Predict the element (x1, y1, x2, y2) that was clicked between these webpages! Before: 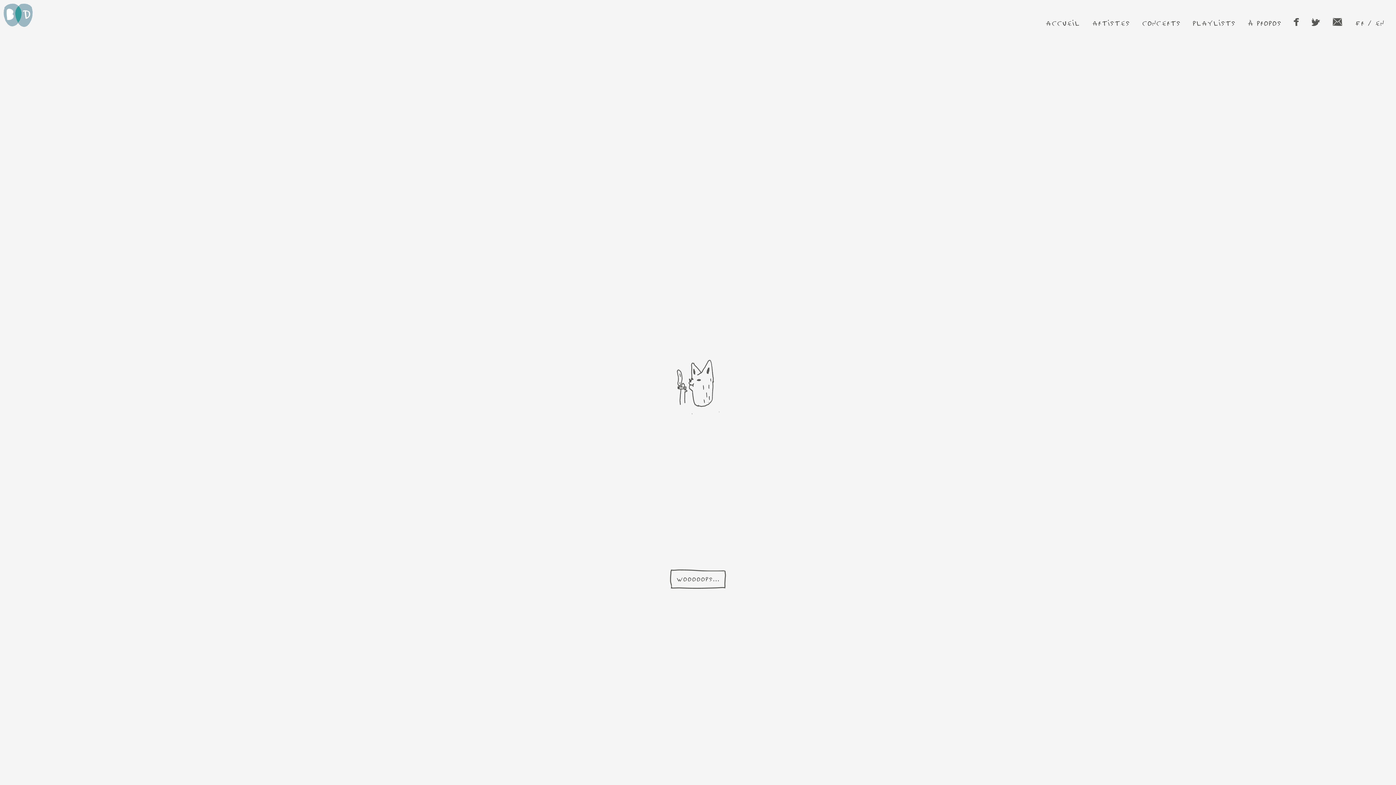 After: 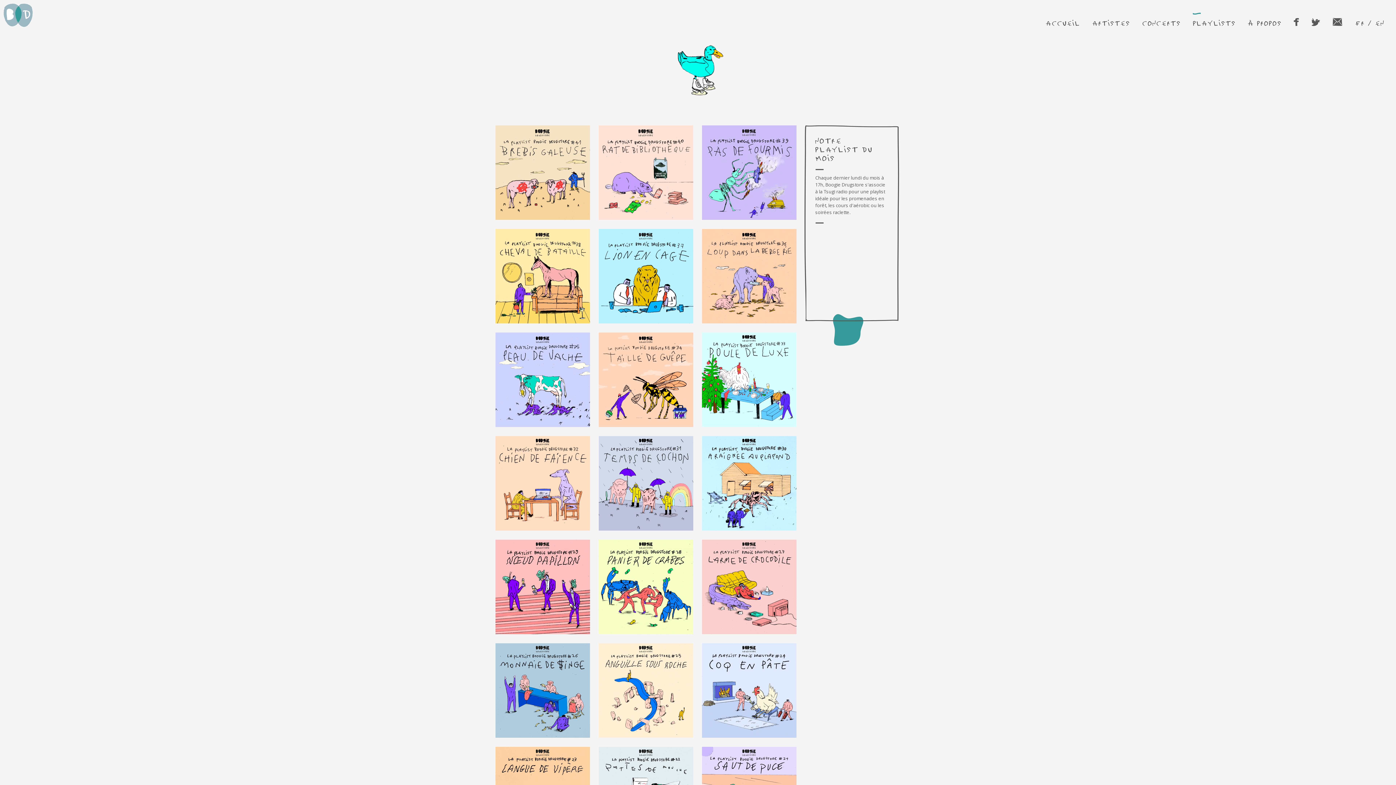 Action: bbox: (1193, 20, 1235, 25) label: playlists